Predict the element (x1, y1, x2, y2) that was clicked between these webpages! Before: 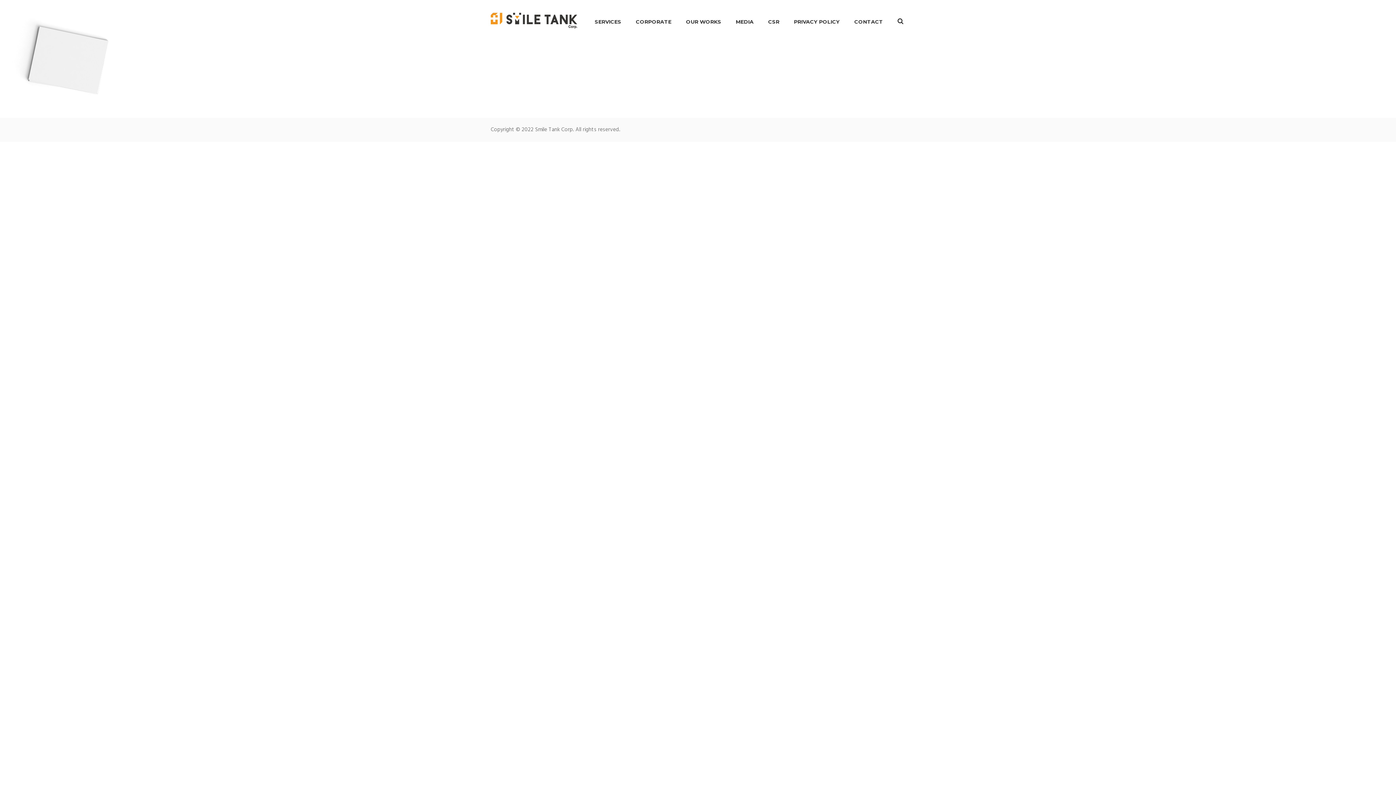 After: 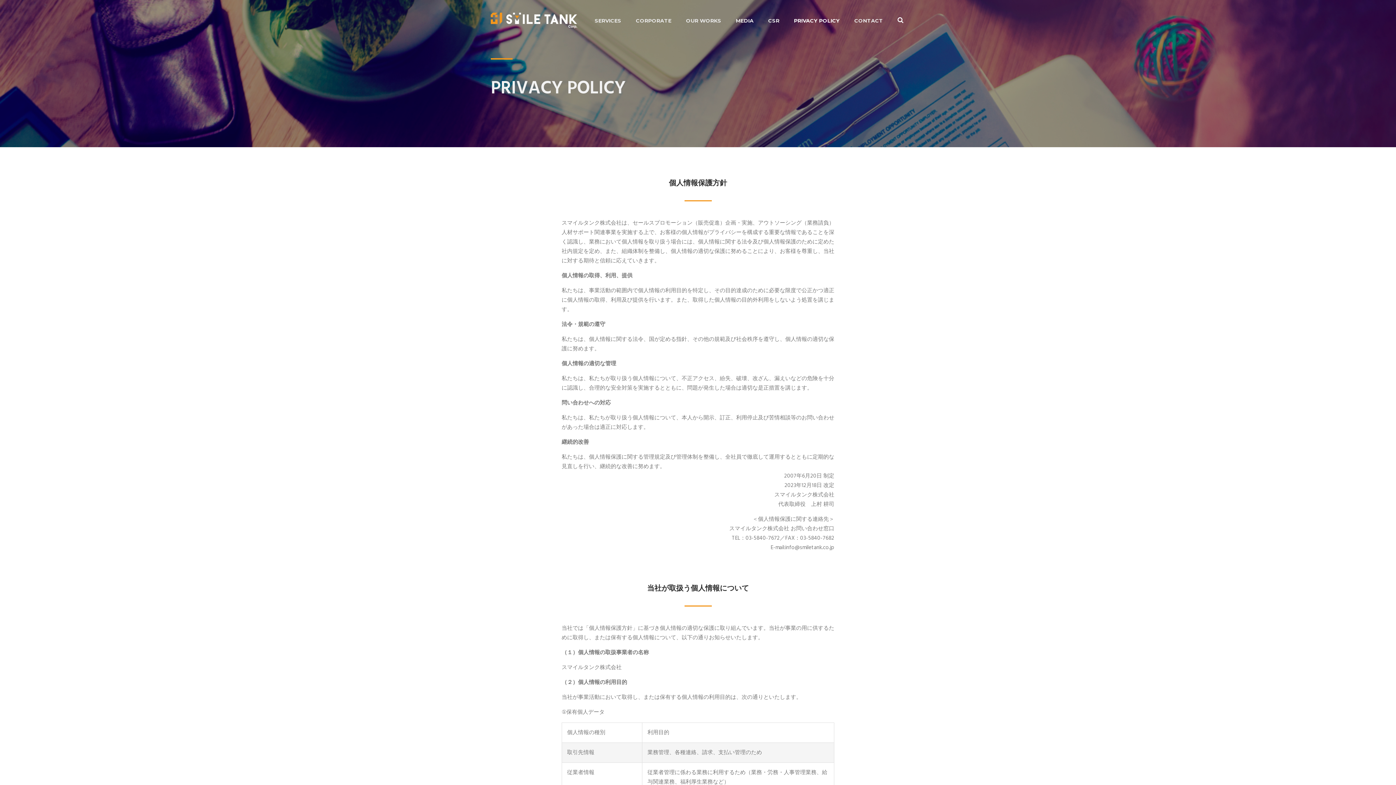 Action: bbox: (786, 8, 847, 32) label: PRIVACY POLICY